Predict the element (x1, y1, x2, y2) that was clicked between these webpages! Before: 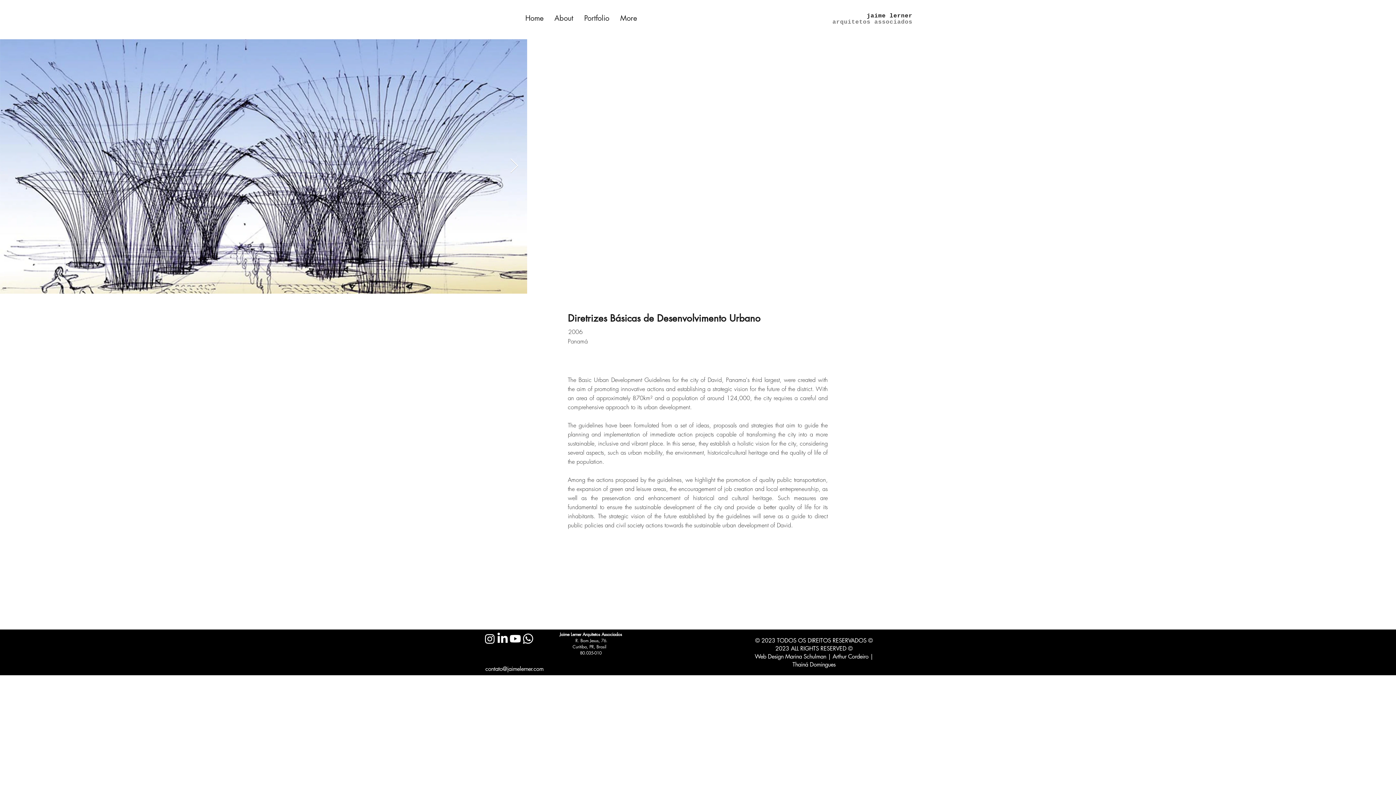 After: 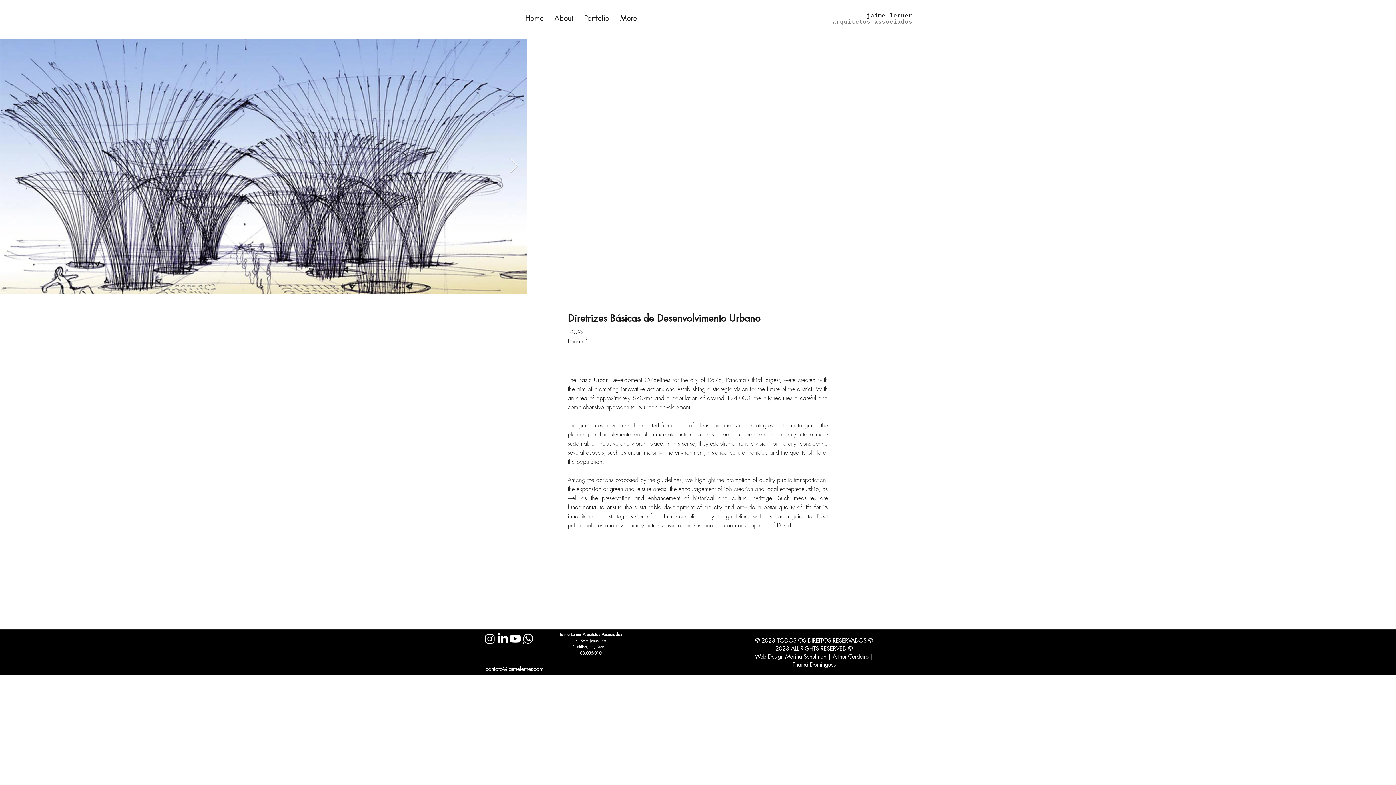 Action: bbox: (483, 632, 496, 645) label: Instagram